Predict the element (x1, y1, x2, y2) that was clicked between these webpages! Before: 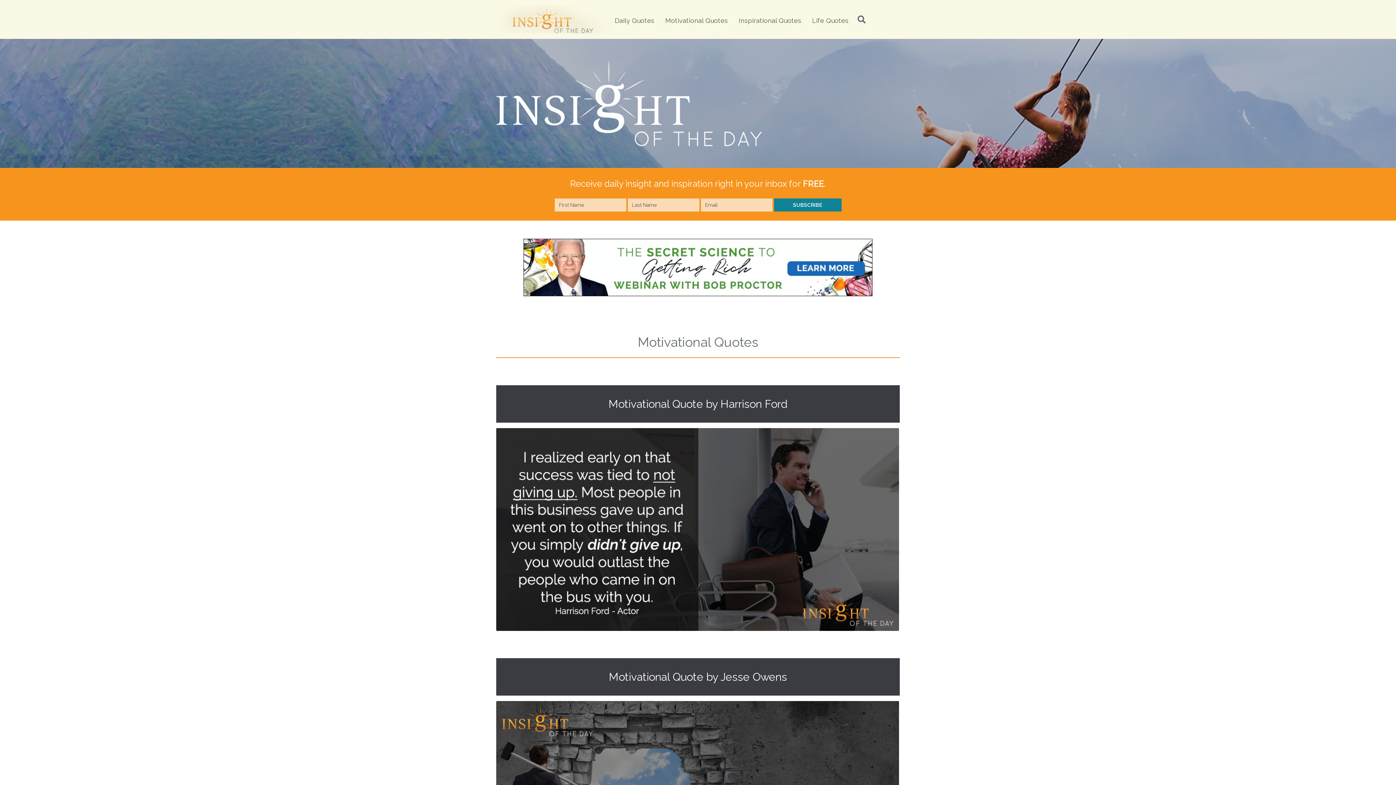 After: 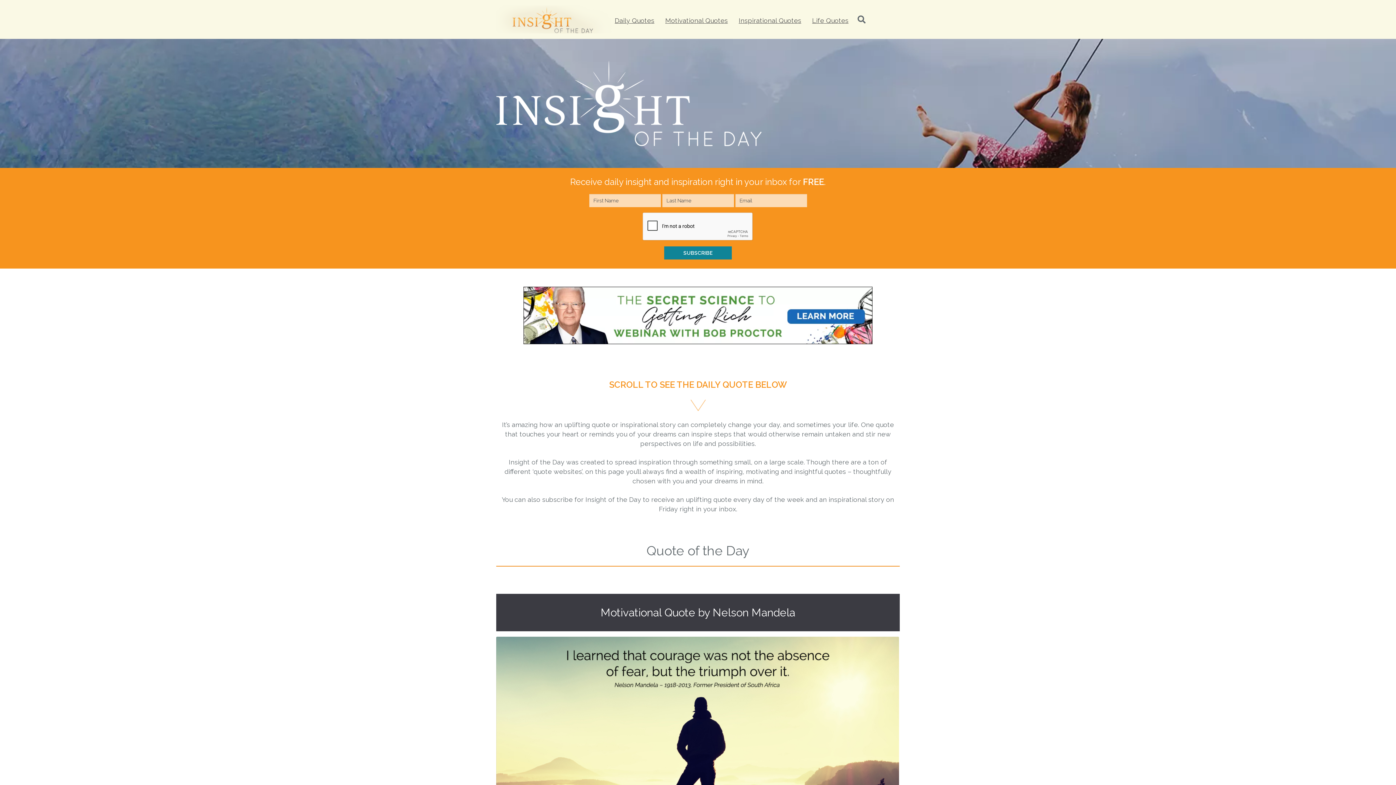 Action: bbox: (496, 16, 618, 21)